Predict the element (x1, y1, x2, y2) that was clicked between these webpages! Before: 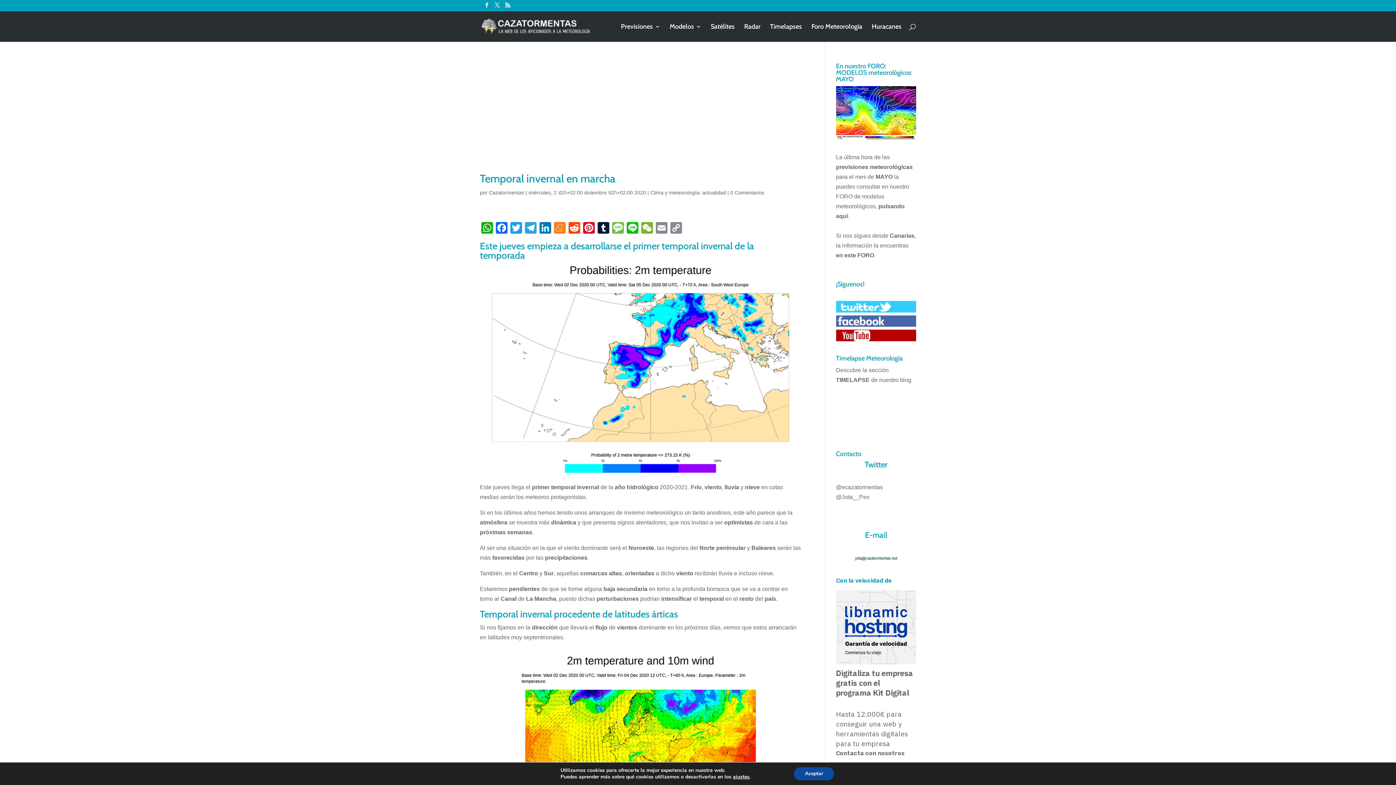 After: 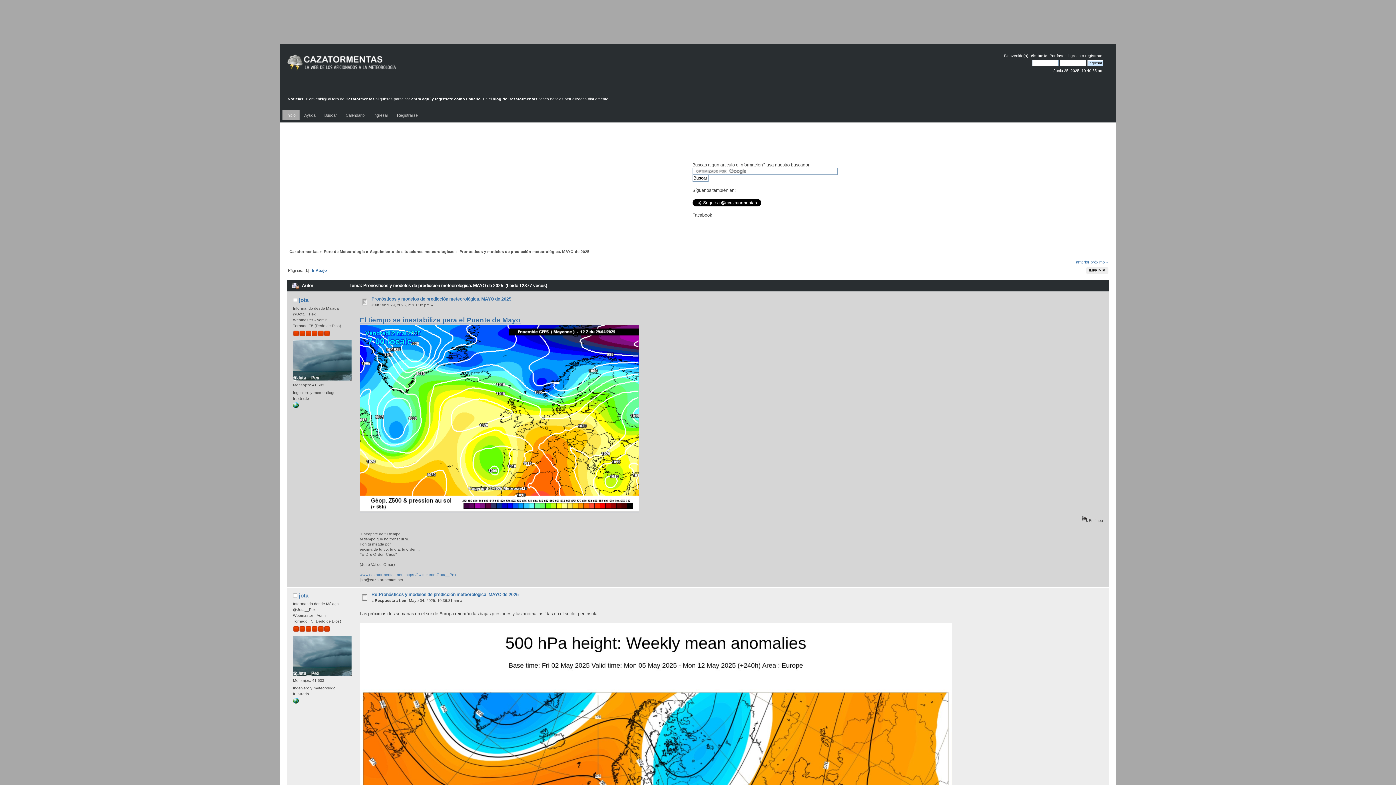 Action: bbox: (836, 134, 916, 140)